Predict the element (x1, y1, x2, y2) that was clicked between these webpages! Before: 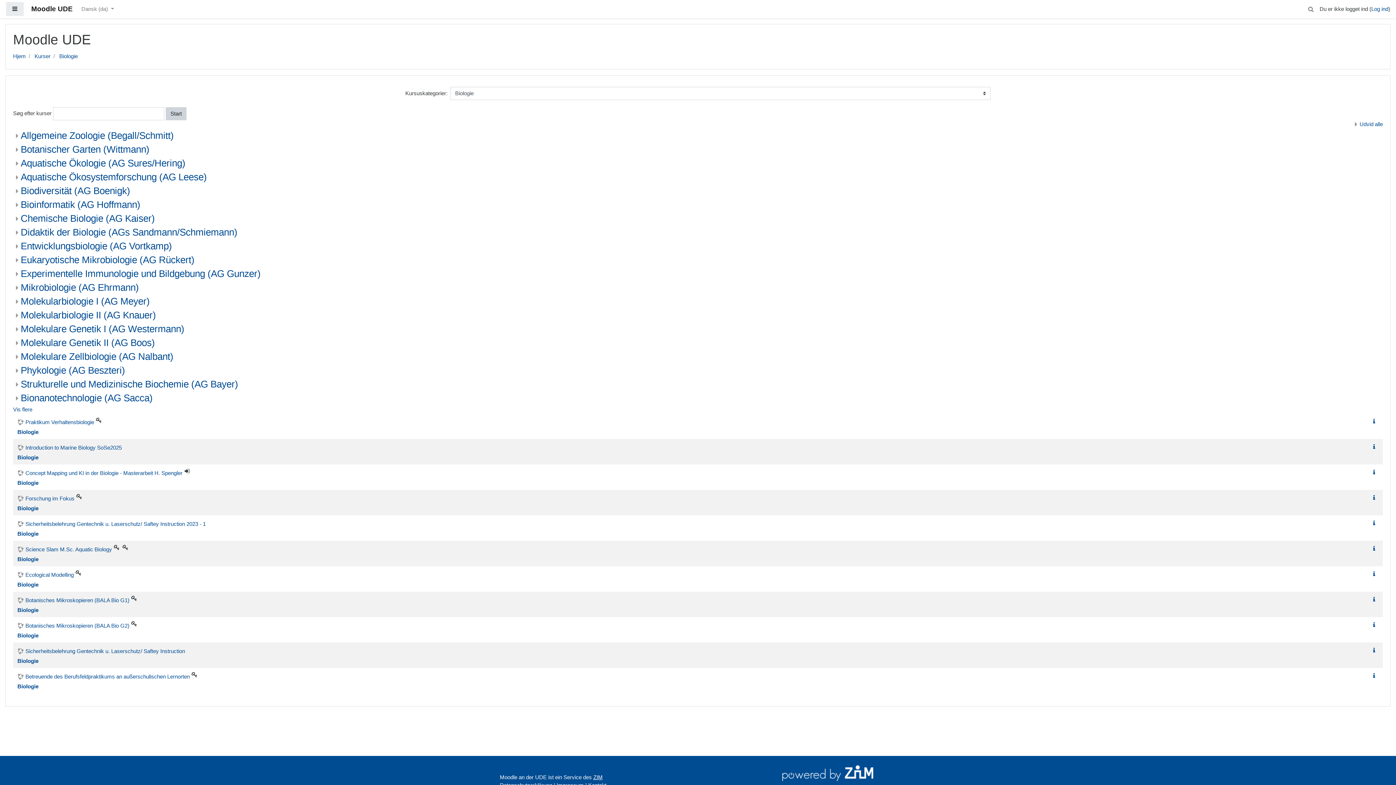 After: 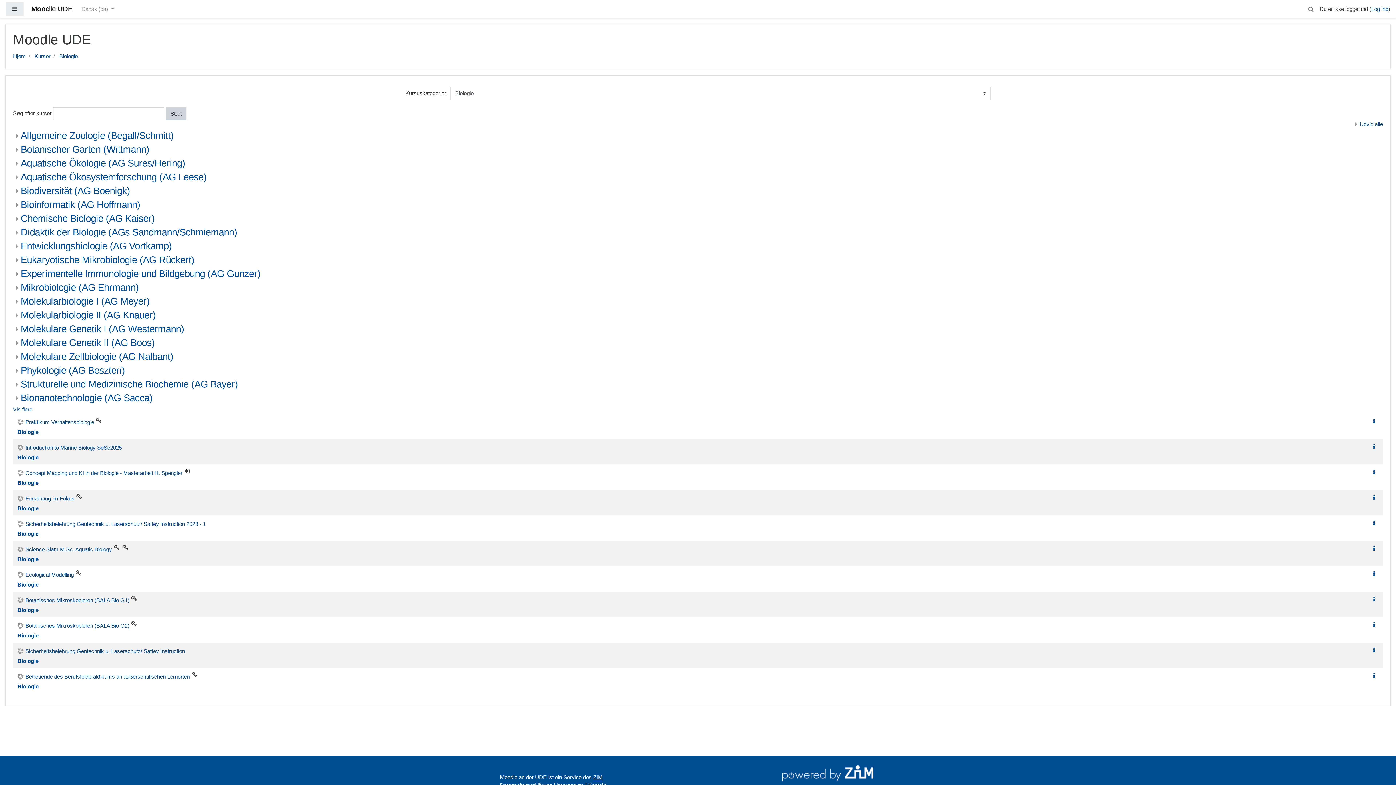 Action: bbox: (17, 581, 38, 588) label: Biologie